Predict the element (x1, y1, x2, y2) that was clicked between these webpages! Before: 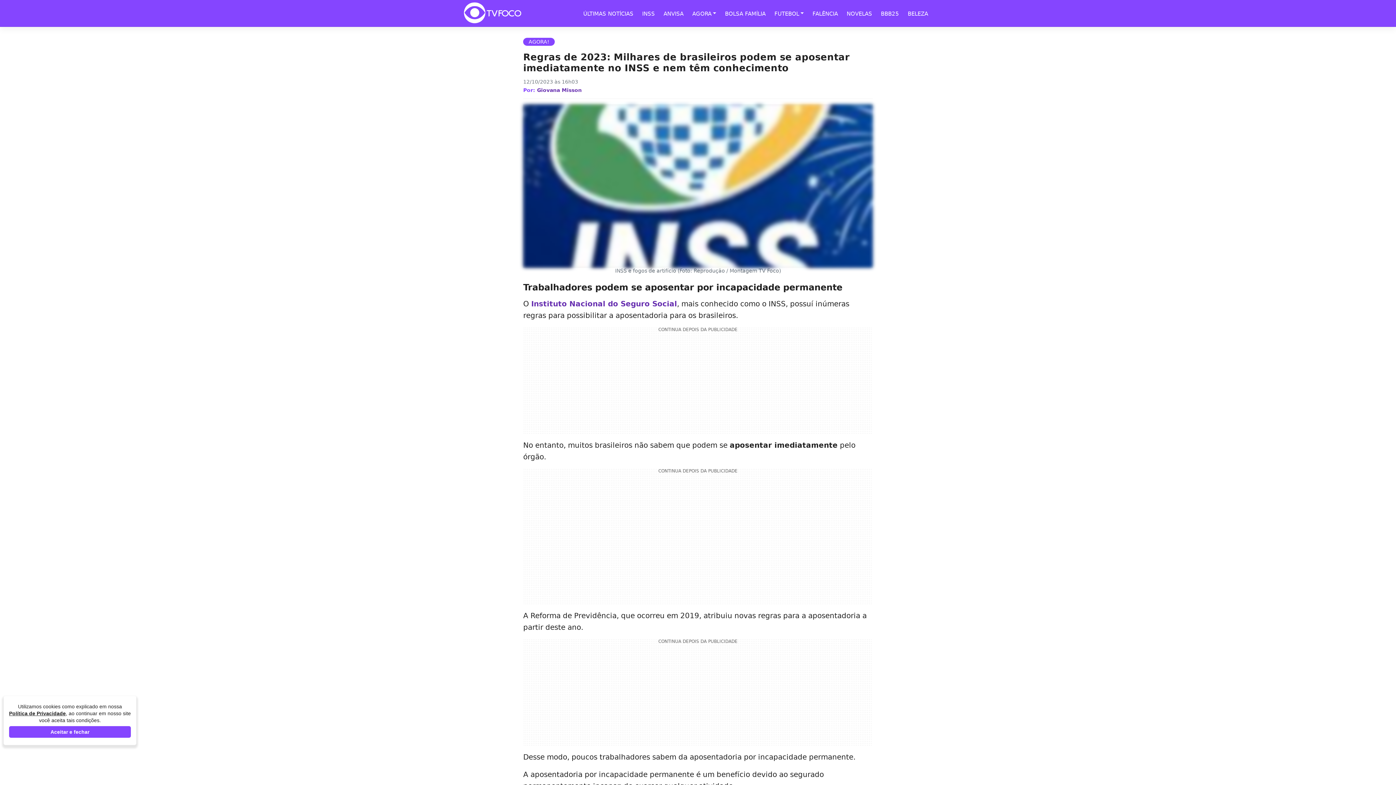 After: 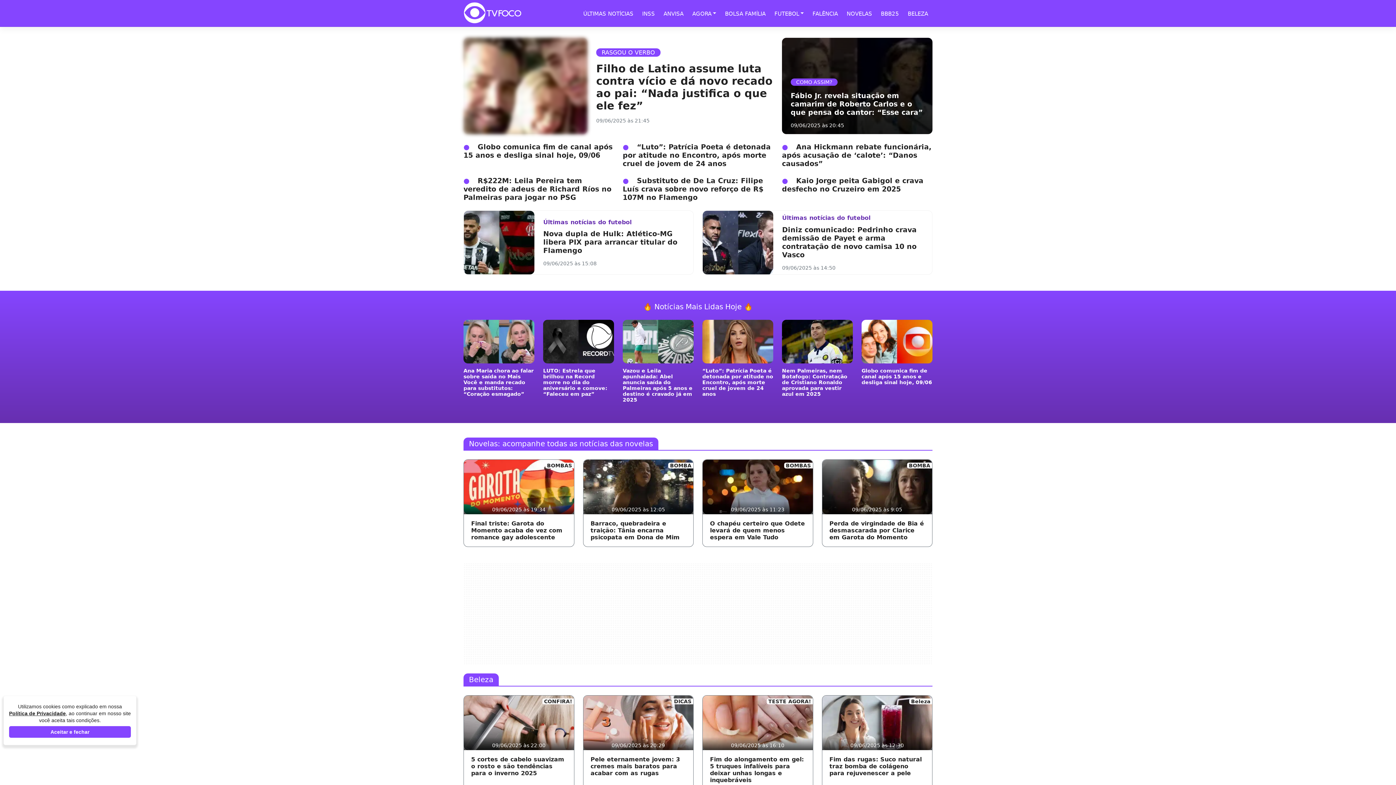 Action: label: Logo TV Foco bbox: (463, 1, 521, 25)